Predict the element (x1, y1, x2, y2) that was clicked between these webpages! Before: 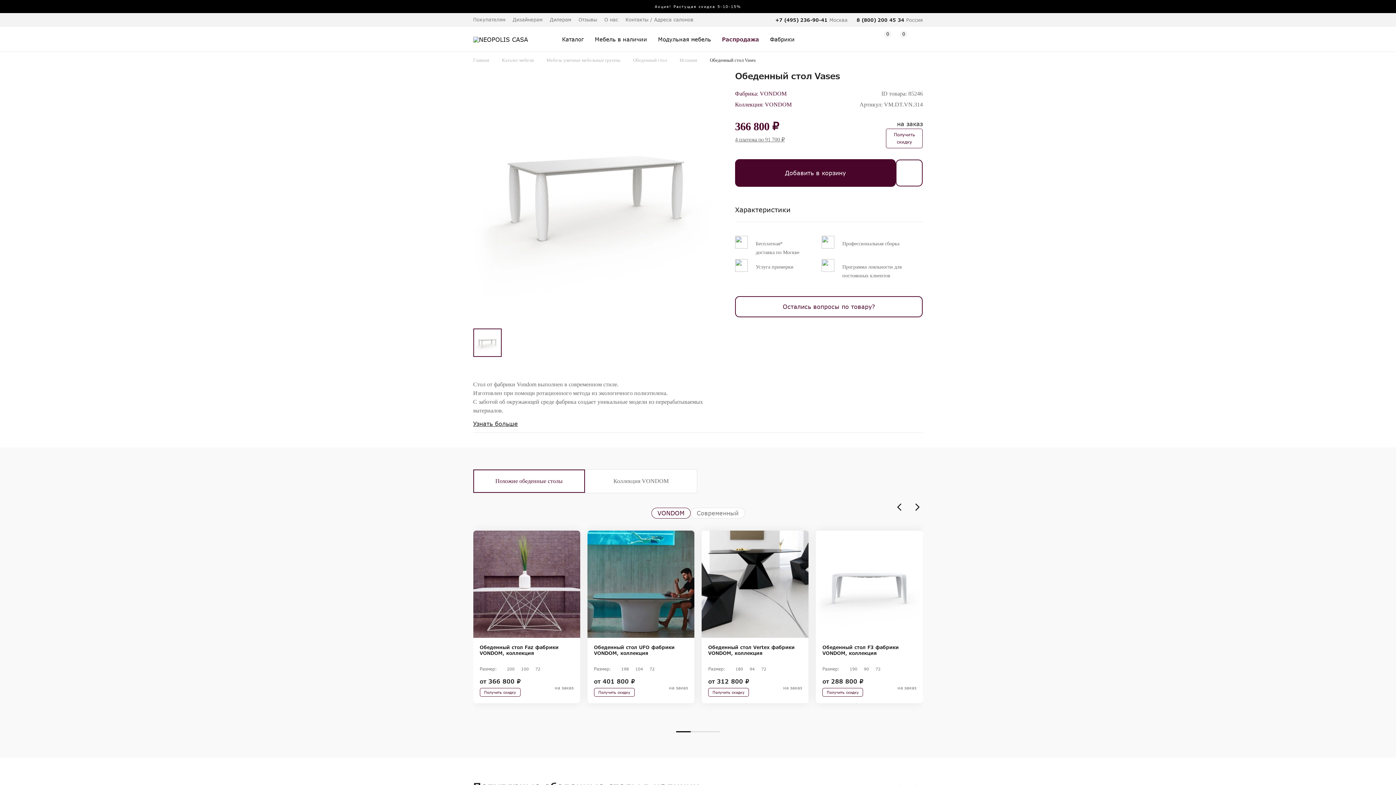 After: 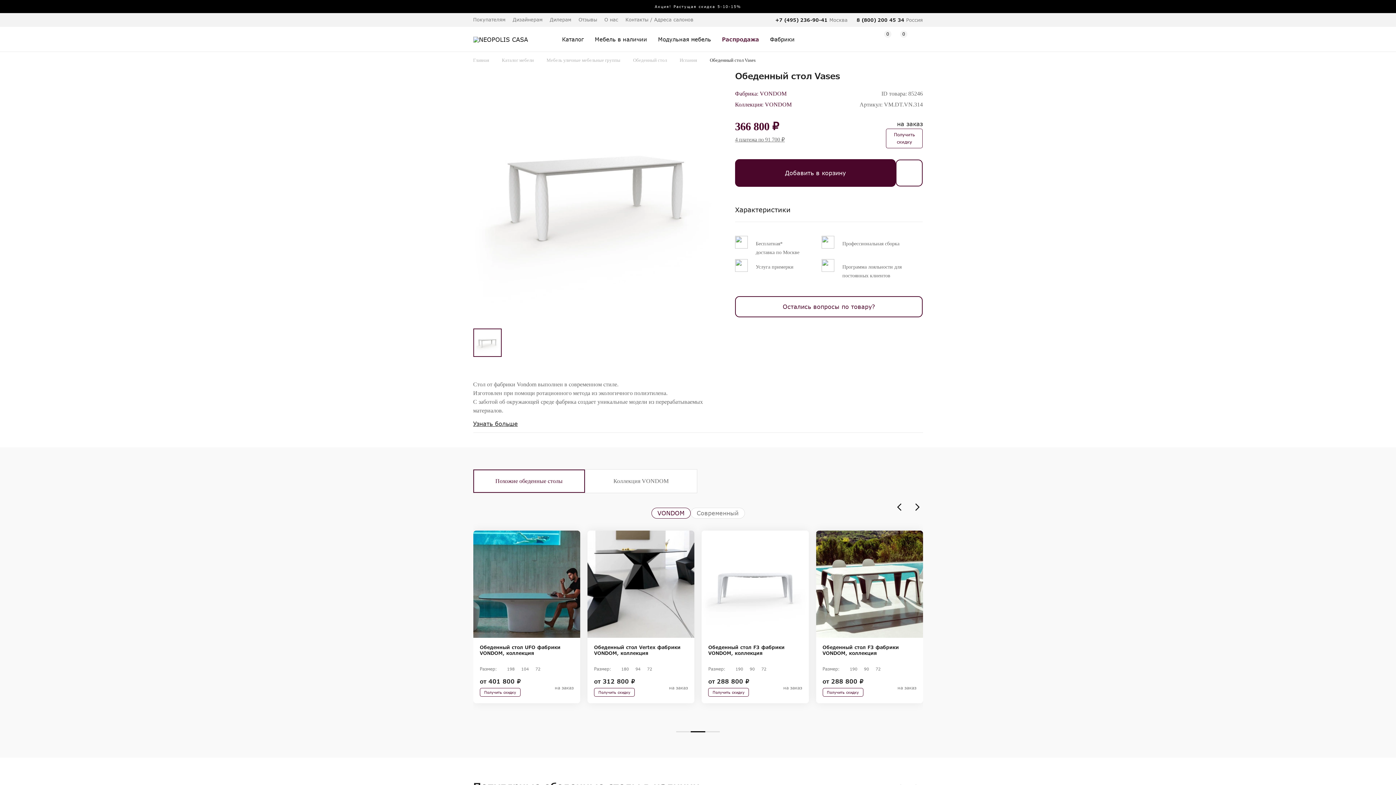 Action: label: 2 of 2 bbox: (690, 731, 705, 732)